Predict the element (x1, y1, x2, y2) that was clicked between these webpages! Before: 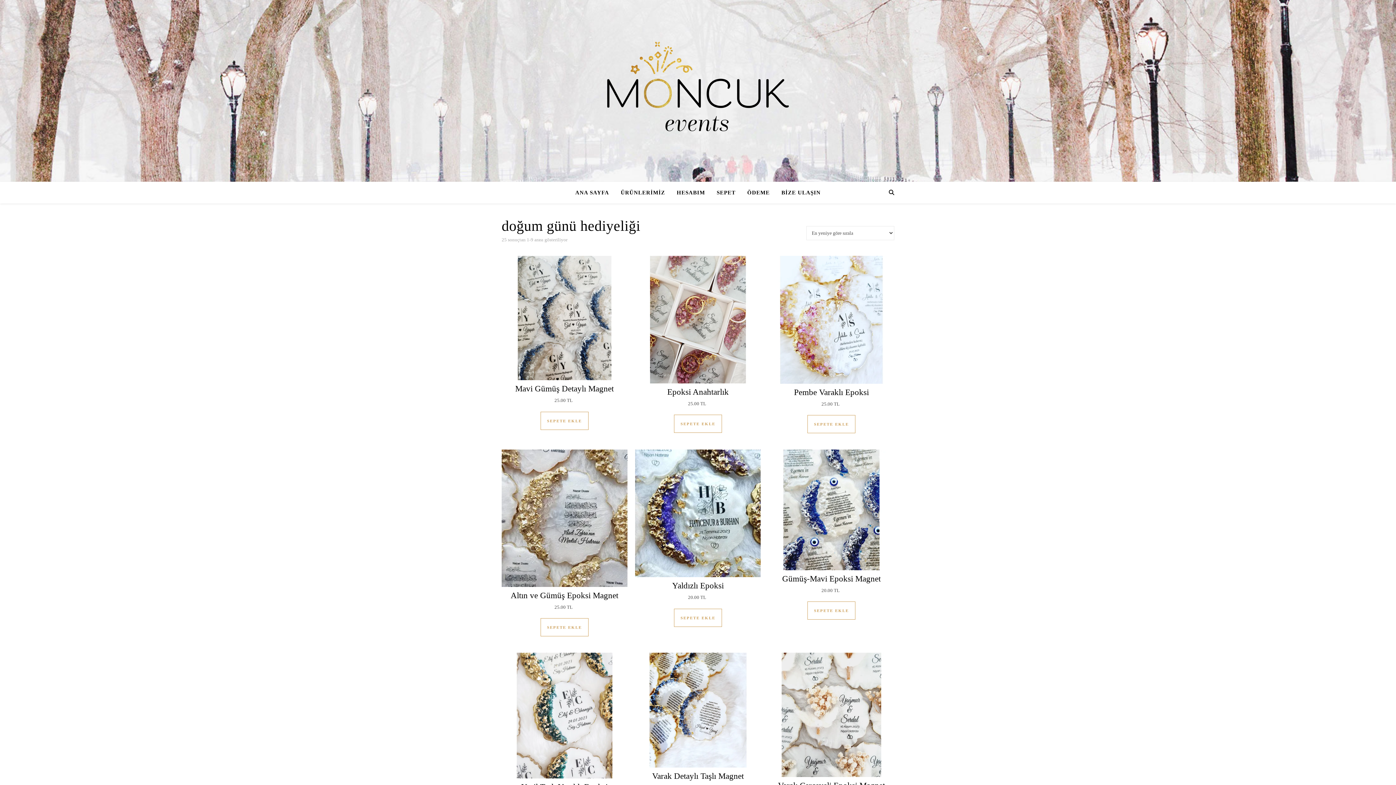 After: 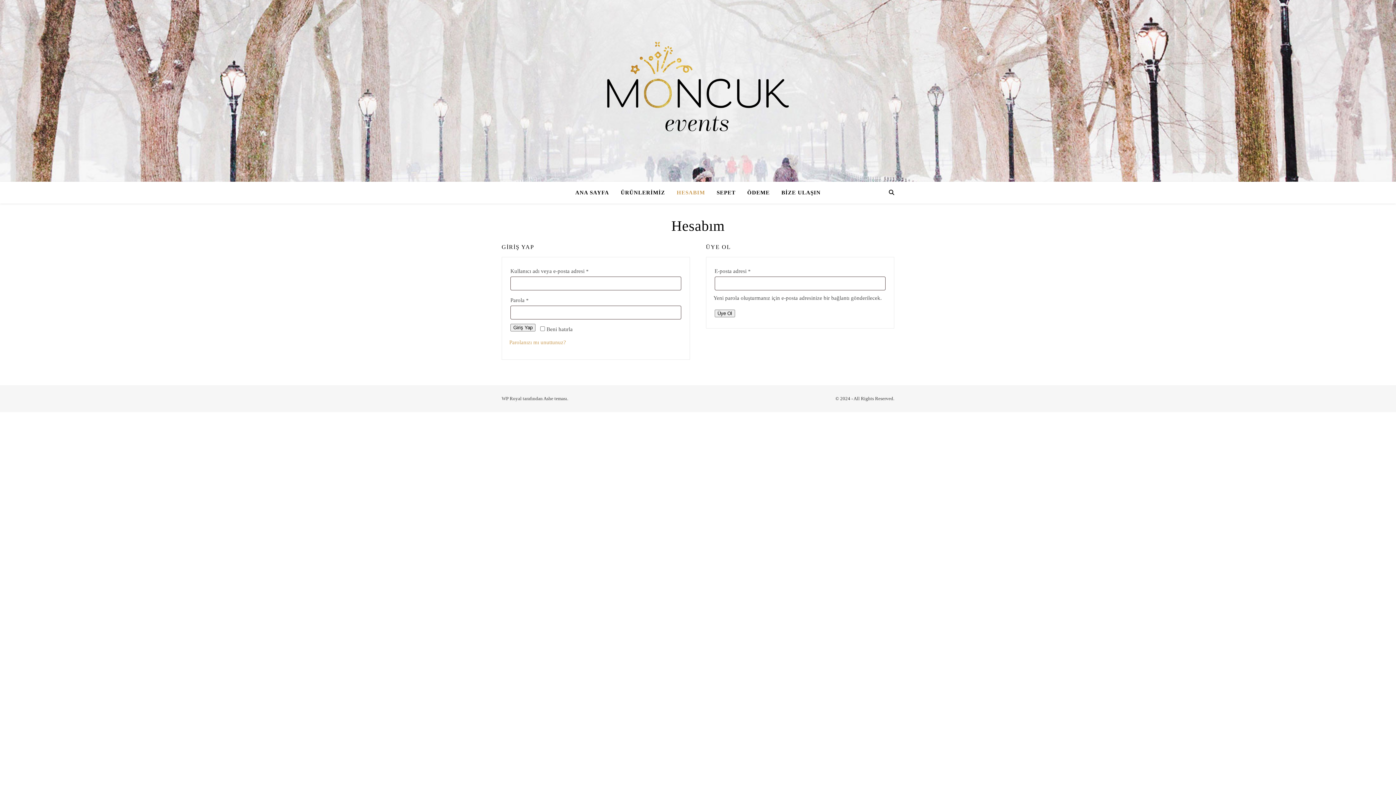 Action: bbox: (671, 181, 711, 203) label: HESABIM